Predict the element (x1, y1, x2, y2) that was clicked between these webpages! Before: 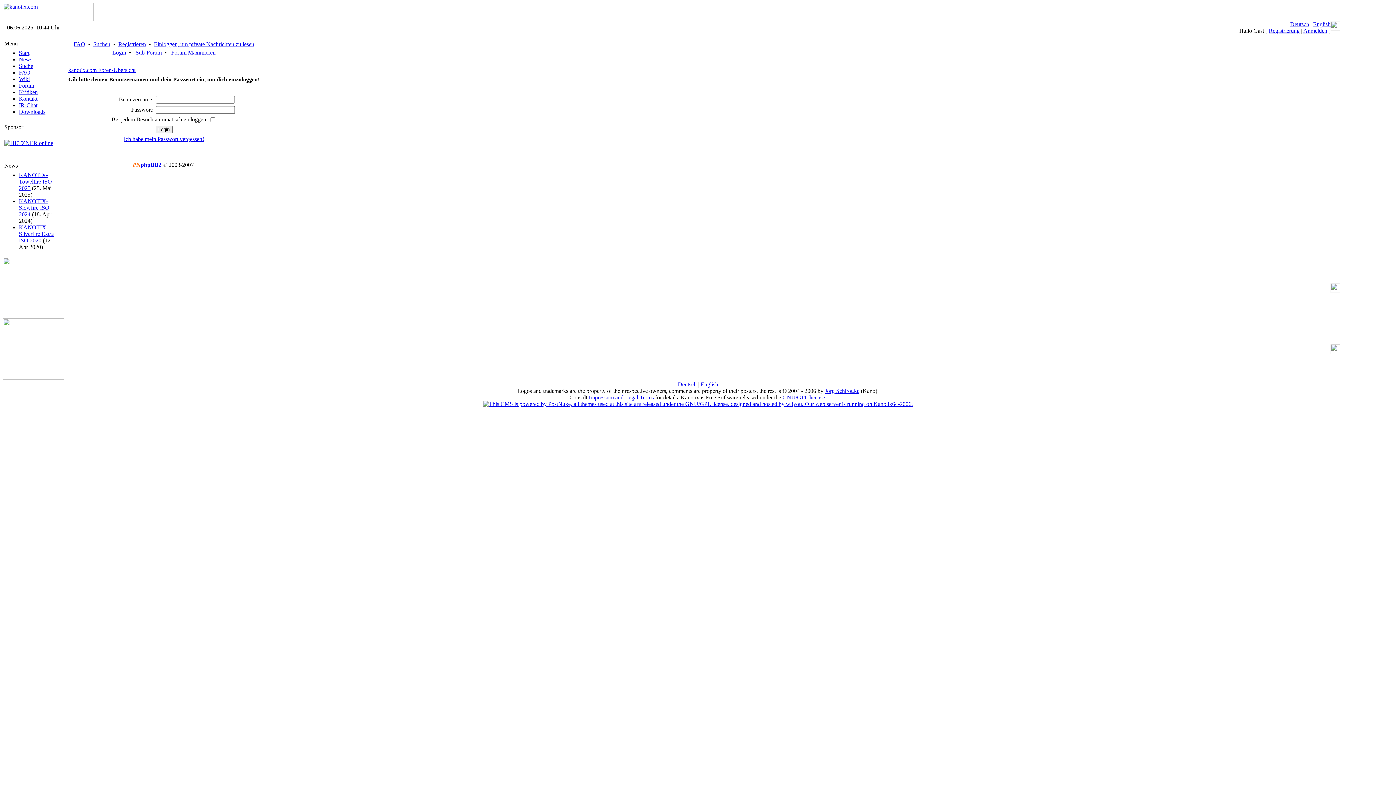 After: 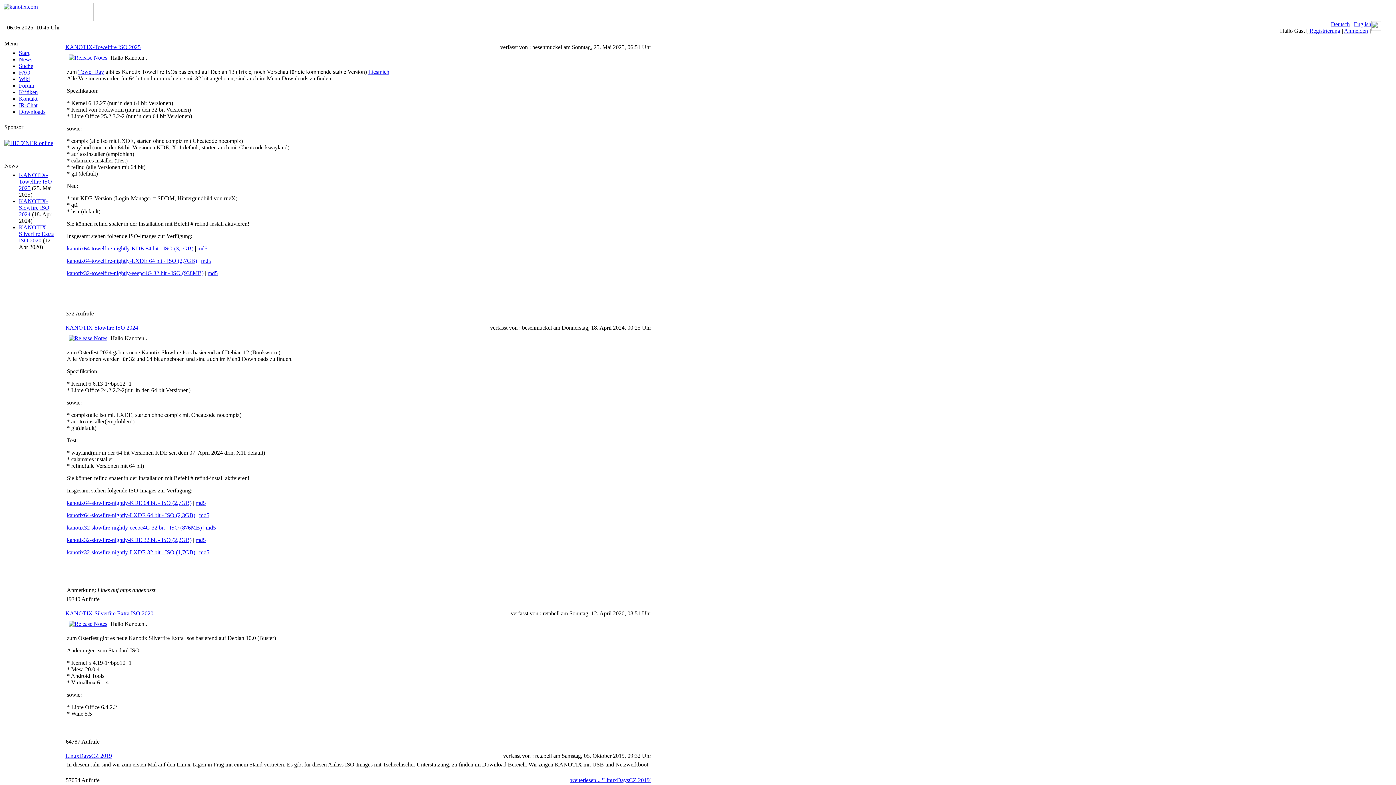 Action: label: News bbox: (18, 56, 32, 62)